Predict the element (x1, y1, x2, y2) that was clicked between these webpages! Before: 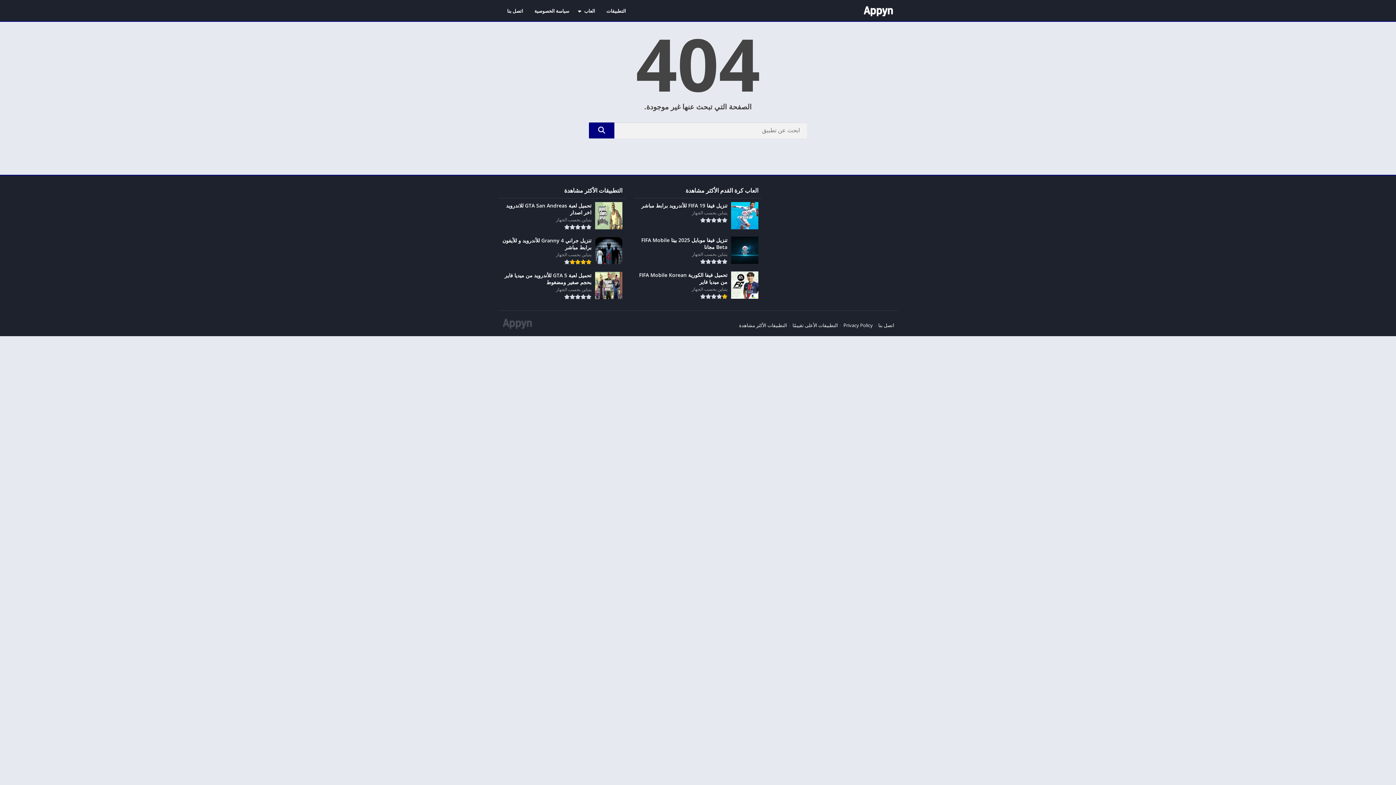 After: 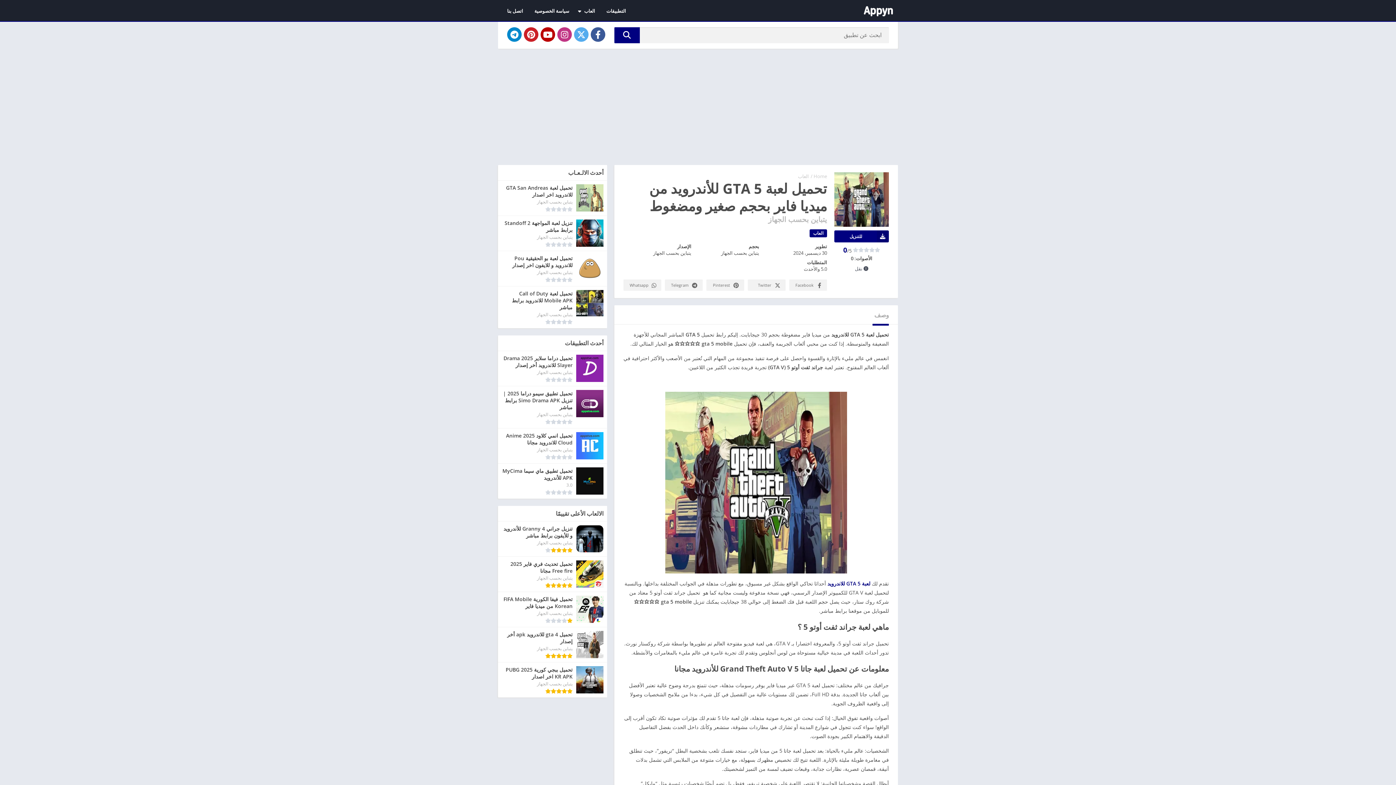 Action: label: تحميل لعبة GTA 5 للأندرويد من ميديا فاير بحجم صغير ومضغوط
يتباين بحسب الجهاز bbox: (498, 268, 626, 303)